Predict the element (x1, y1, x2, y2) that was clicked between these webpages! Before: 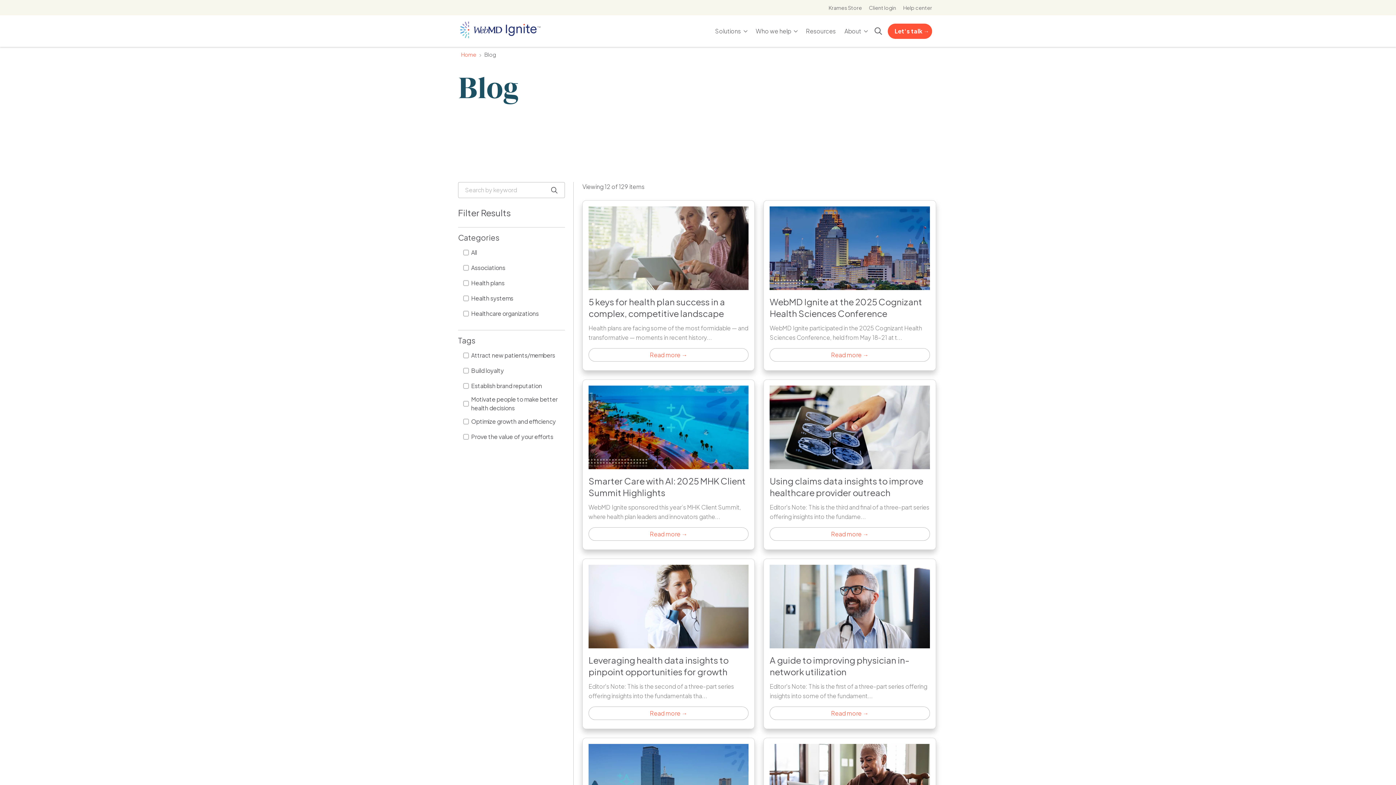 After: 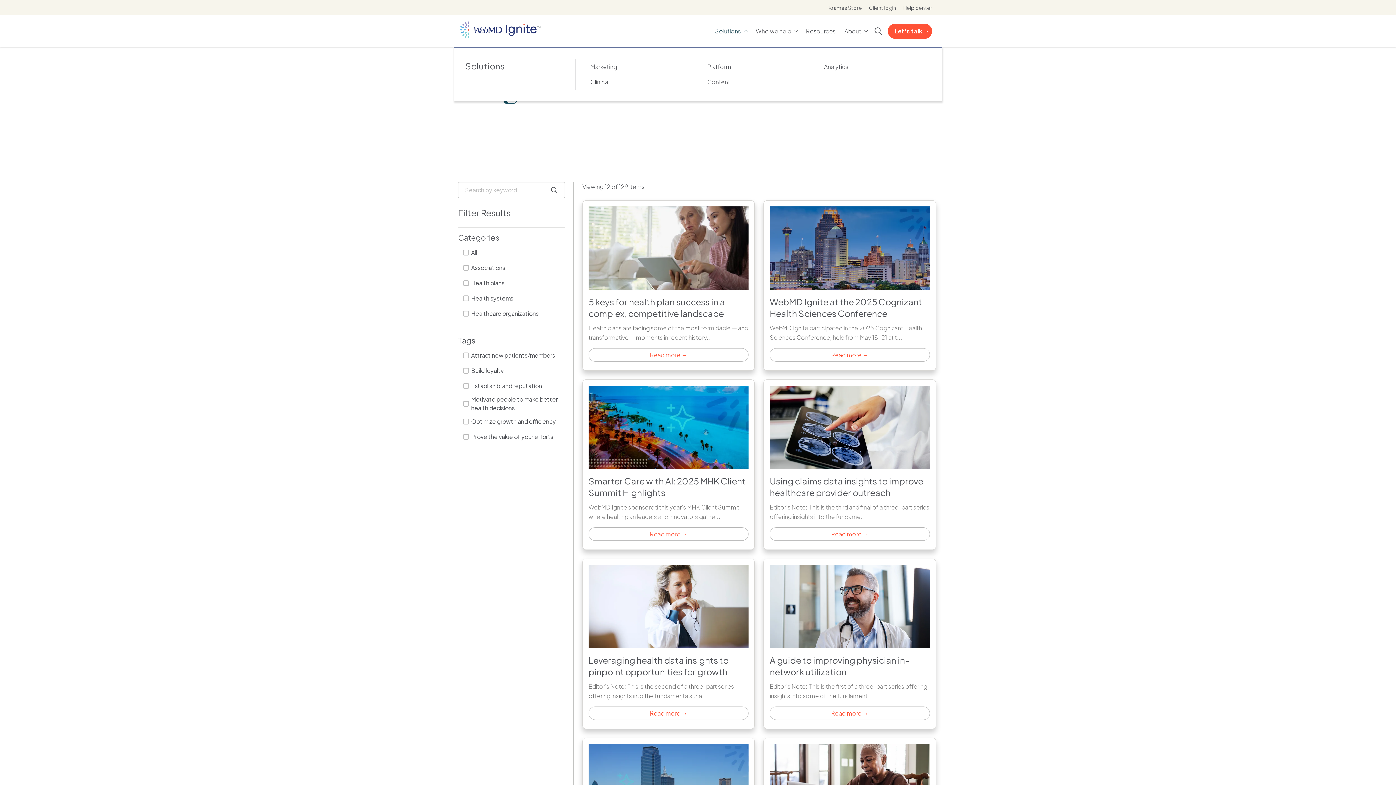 Action: label: Solutions bbox: (710, 19, 746, 42)